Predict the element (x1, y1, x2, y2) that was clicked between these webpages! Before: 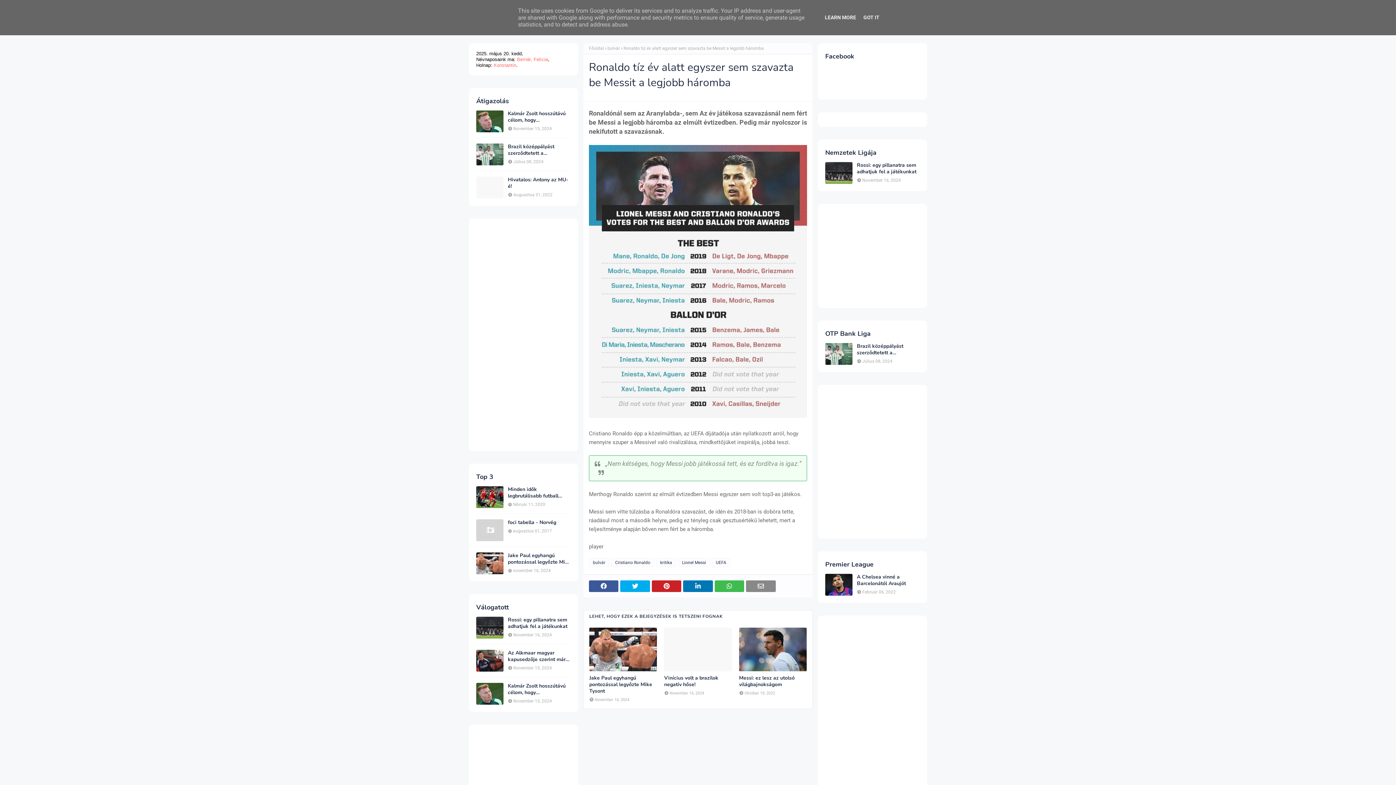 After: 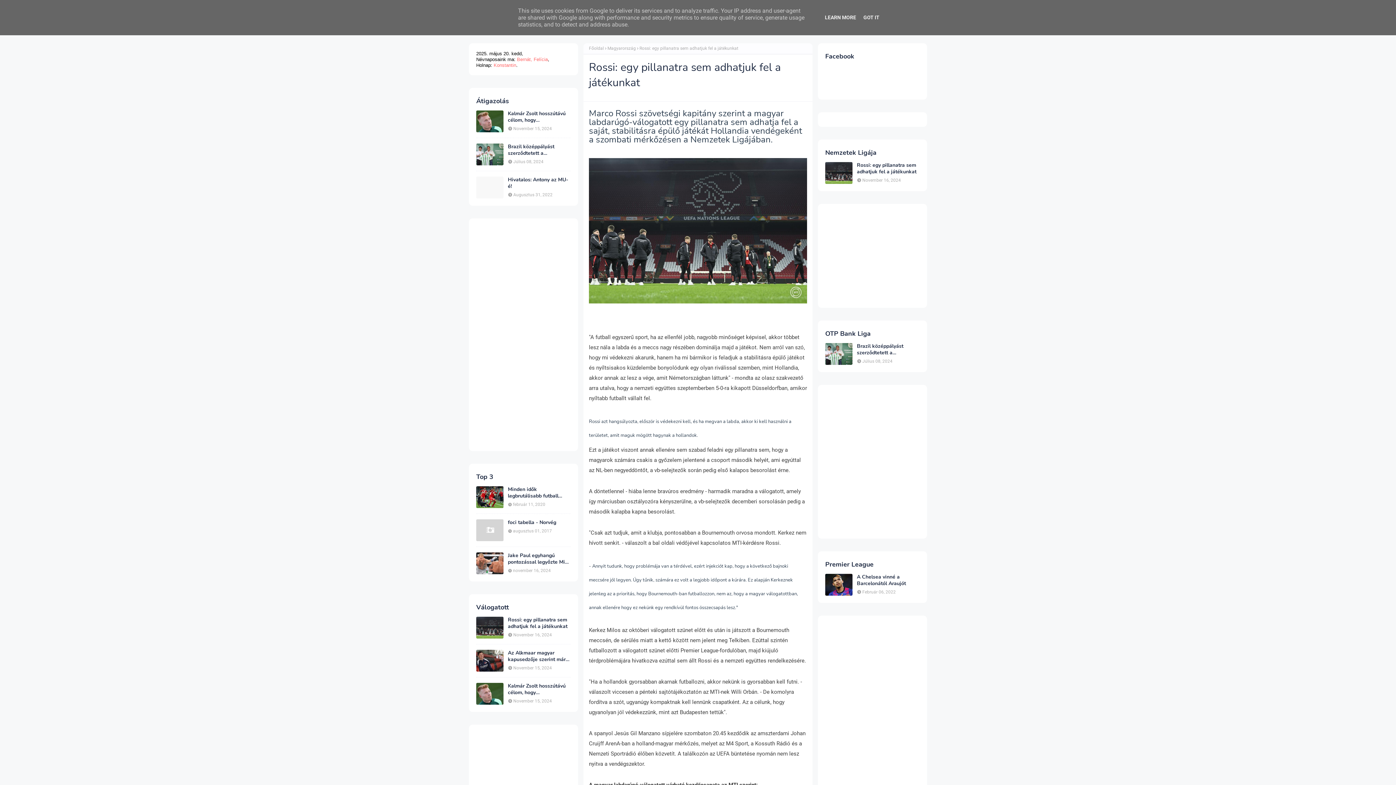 Action: bbox: (857, 162, 920, 175) label: Rossi: egy pillanatra sem adhatjuk fel a játékunkat